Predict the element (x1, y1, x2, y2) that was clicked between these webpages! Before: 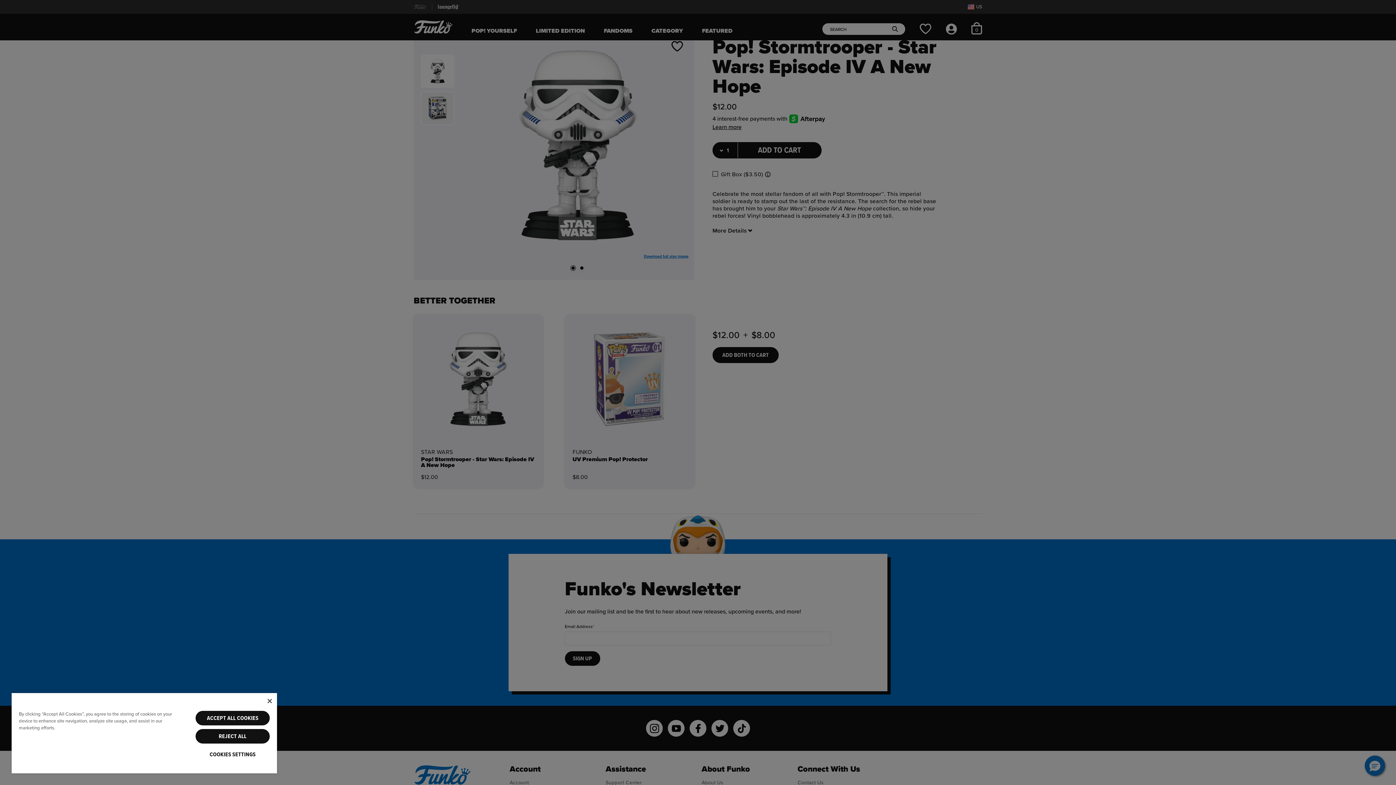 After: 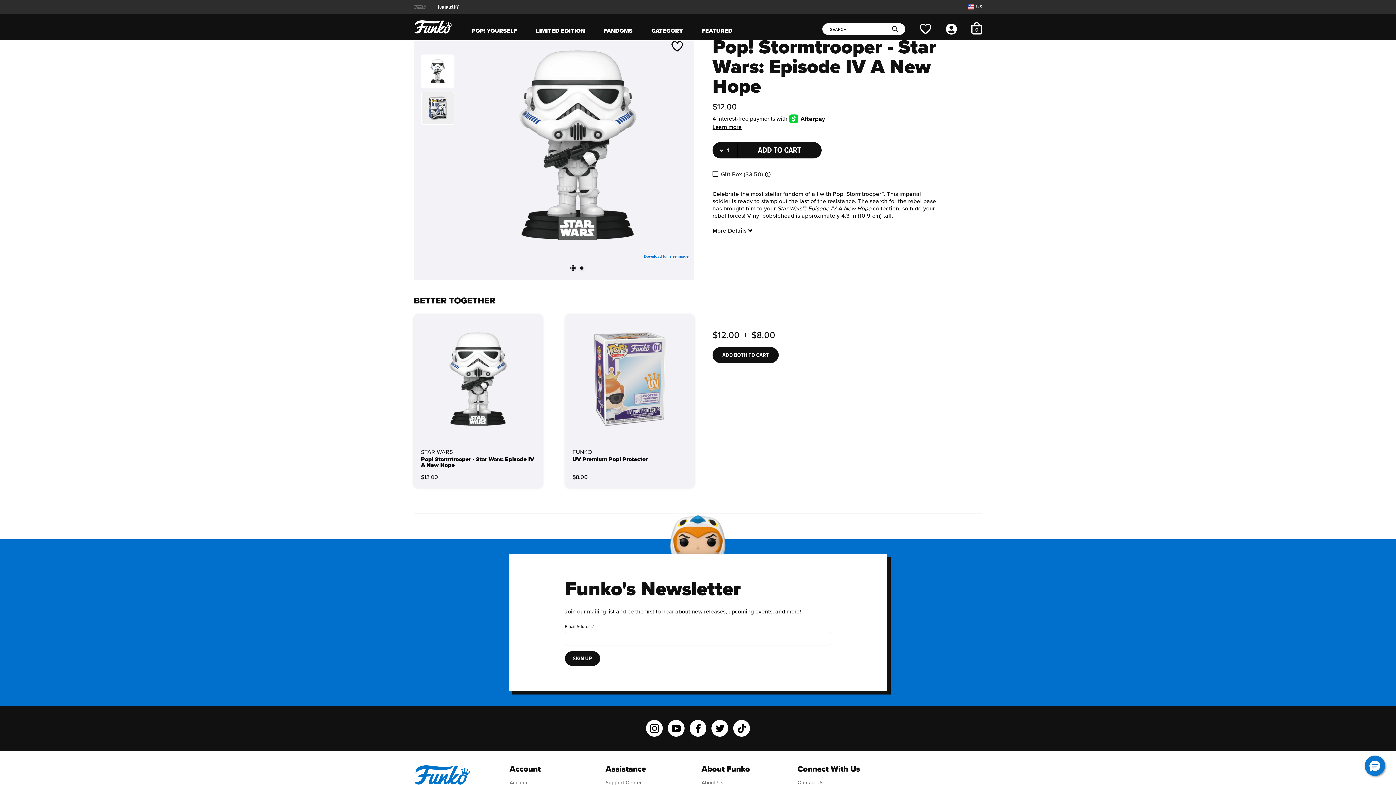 Action: label: Close bbox: (267, 699, 271, 703)